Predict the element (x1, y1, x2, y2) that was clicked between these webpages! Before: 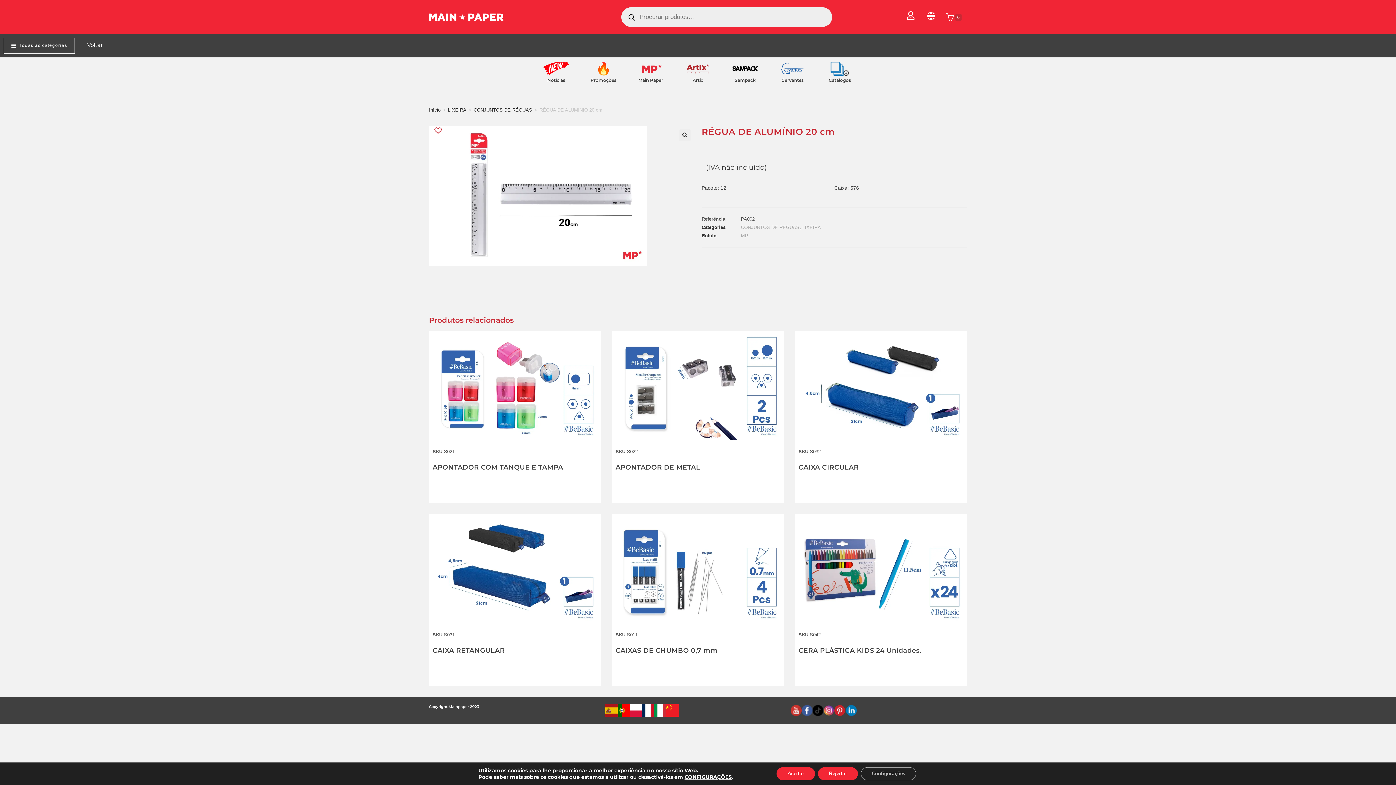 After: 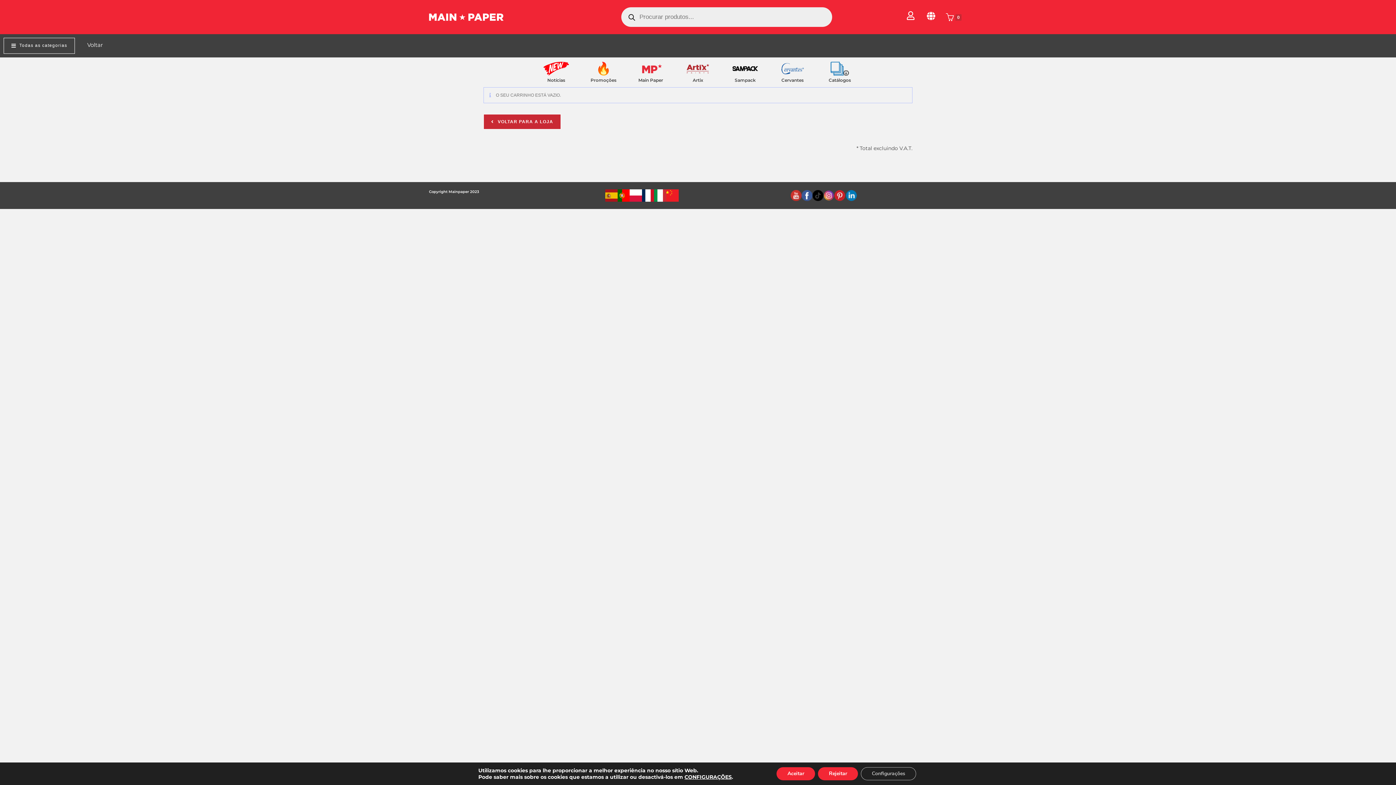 Action: label:  0 bbox: (940, 7, 967, 26)